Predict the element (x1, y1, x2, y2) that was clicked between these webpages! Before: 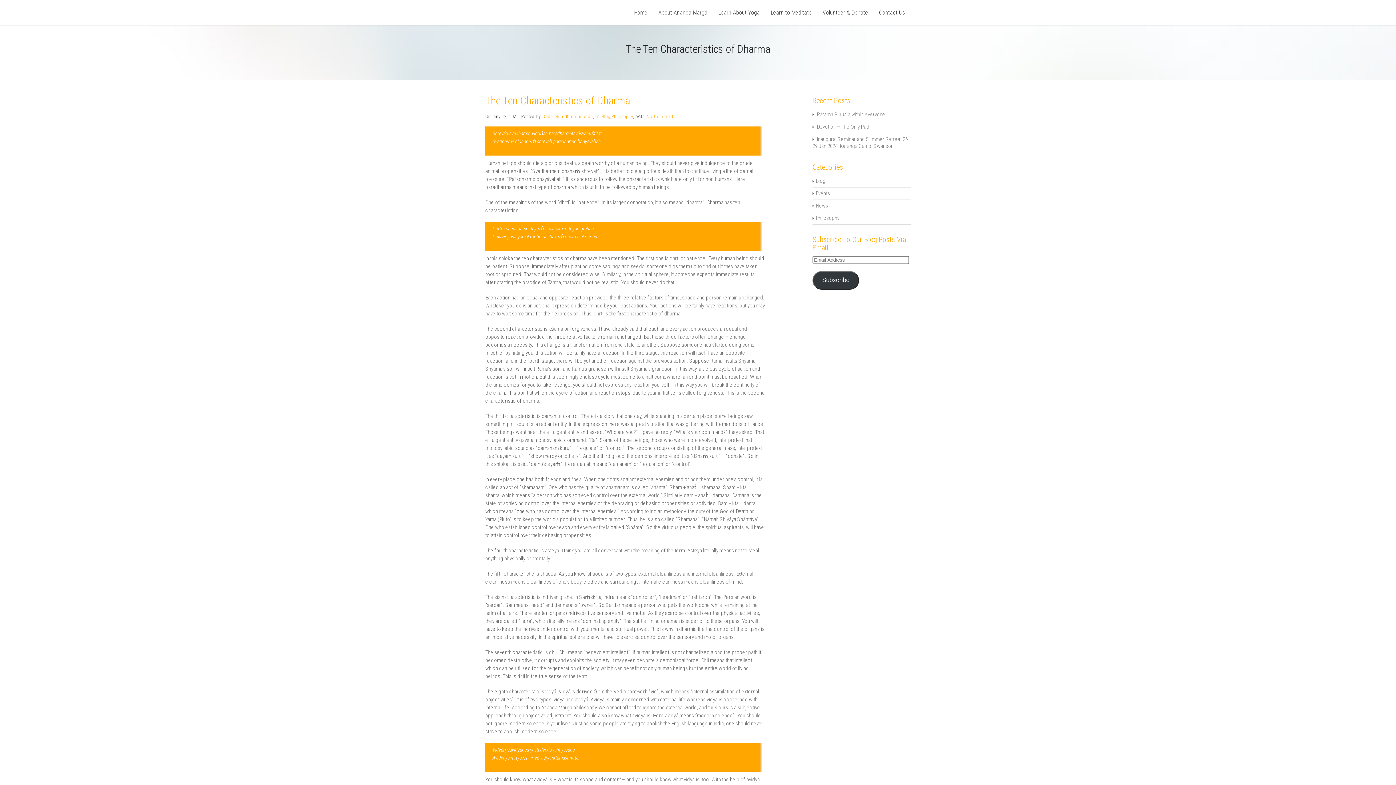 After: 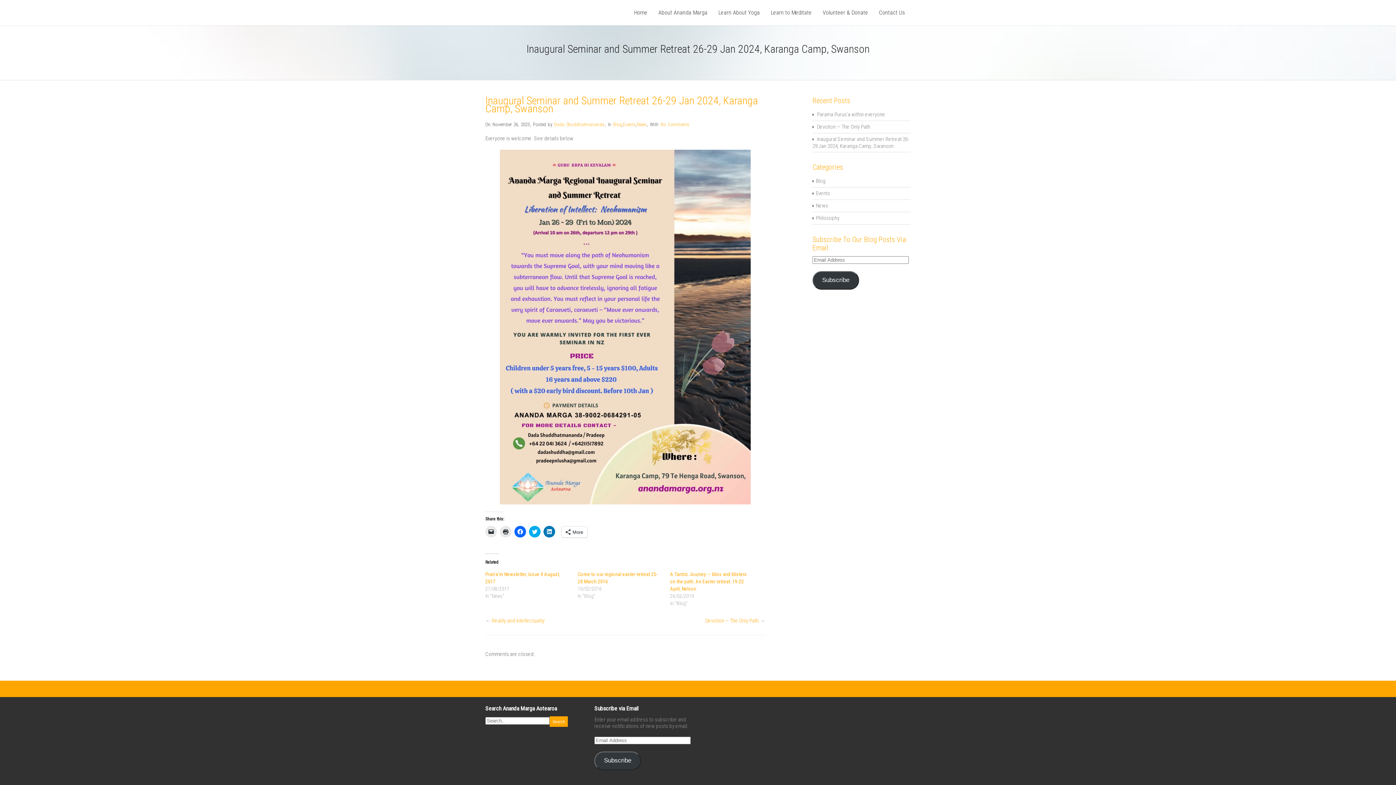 Action: bbox: (812, 136, 909, 149) label: Inaugural Seminar and Summer Retreat 26-29 Jan 2024, Karanga Camp, Swanson